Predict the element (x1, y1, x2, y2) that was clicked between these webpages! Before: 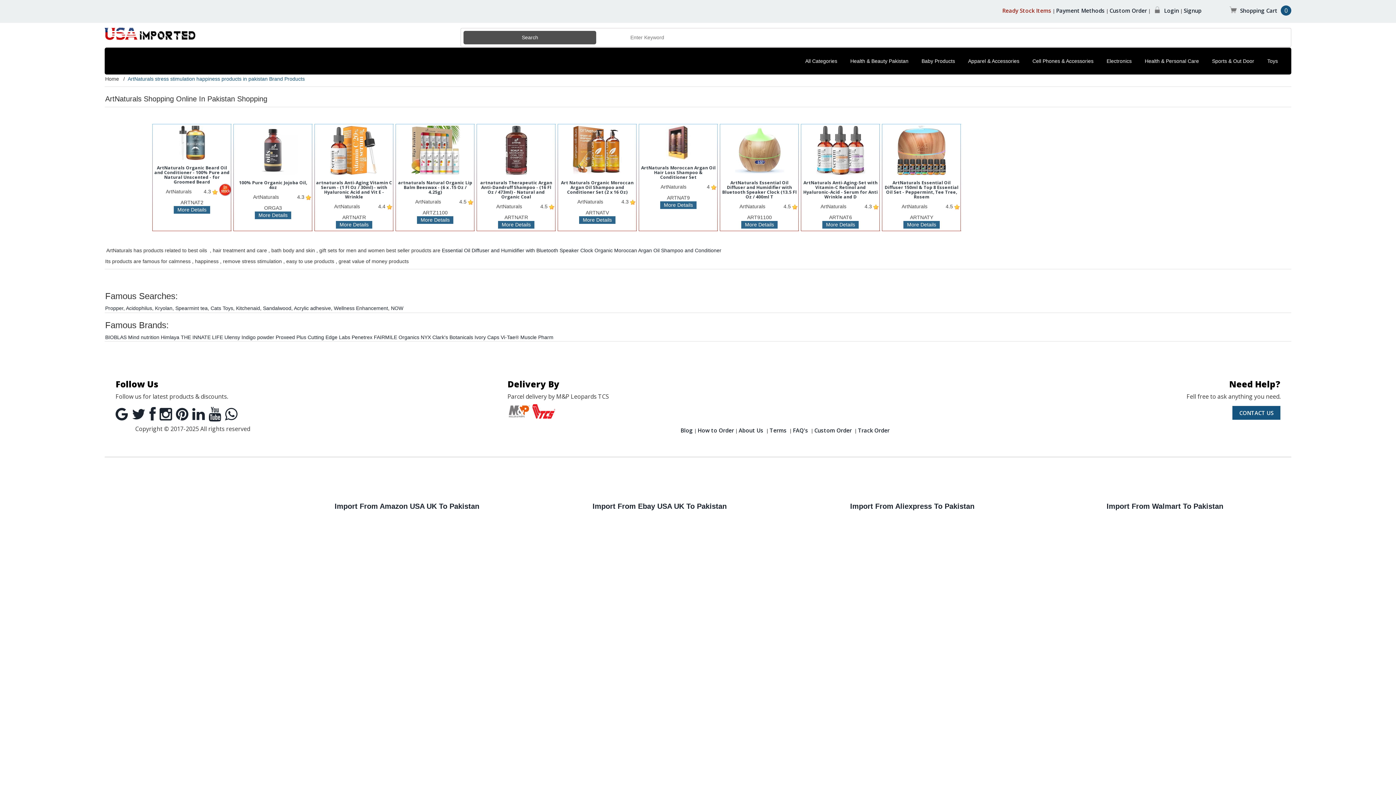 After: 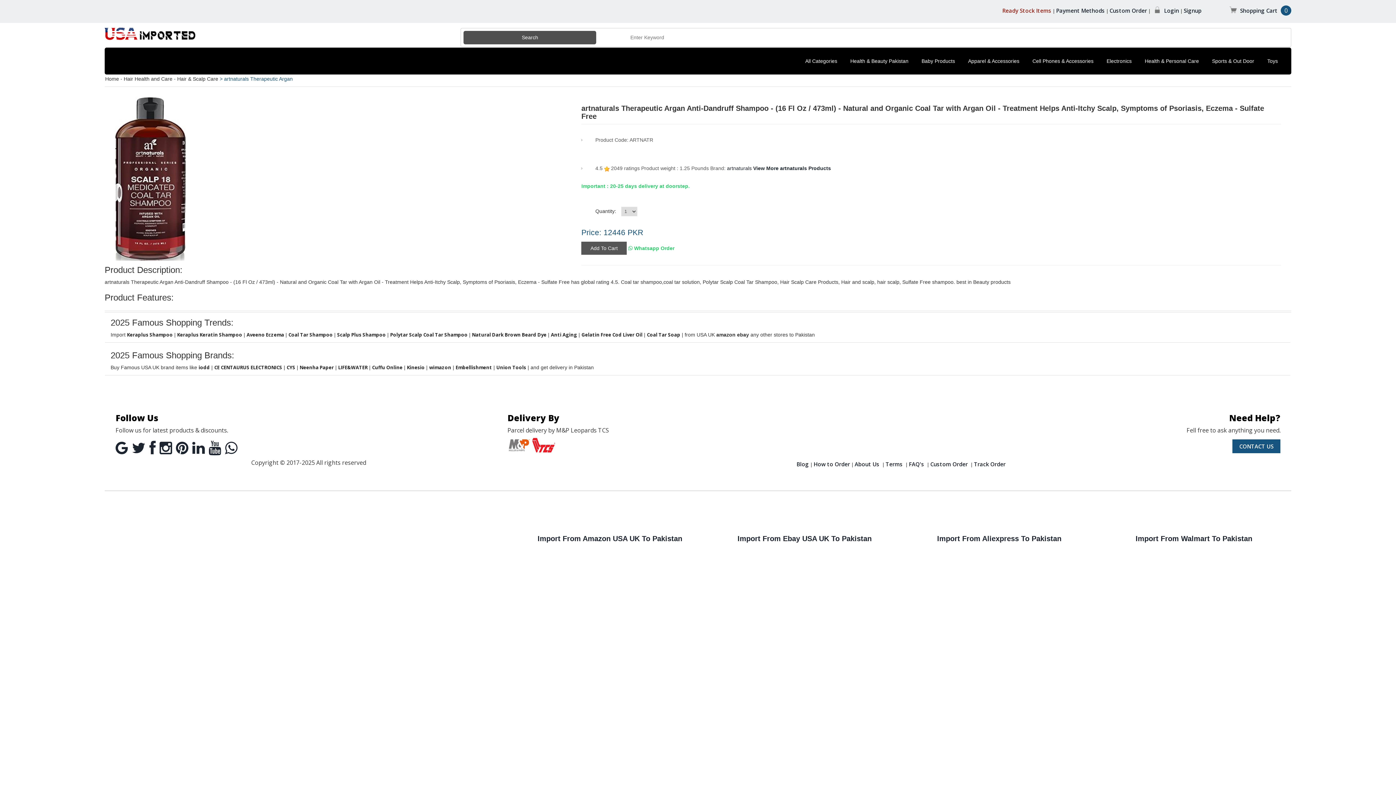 Action: bbox: (480, 179, 552, 200) label: artnaturals Therapeutic Argan Anti-Dandruff Shampoo - (16 Fl Oz / 473ml) - Natural and Organic Coal